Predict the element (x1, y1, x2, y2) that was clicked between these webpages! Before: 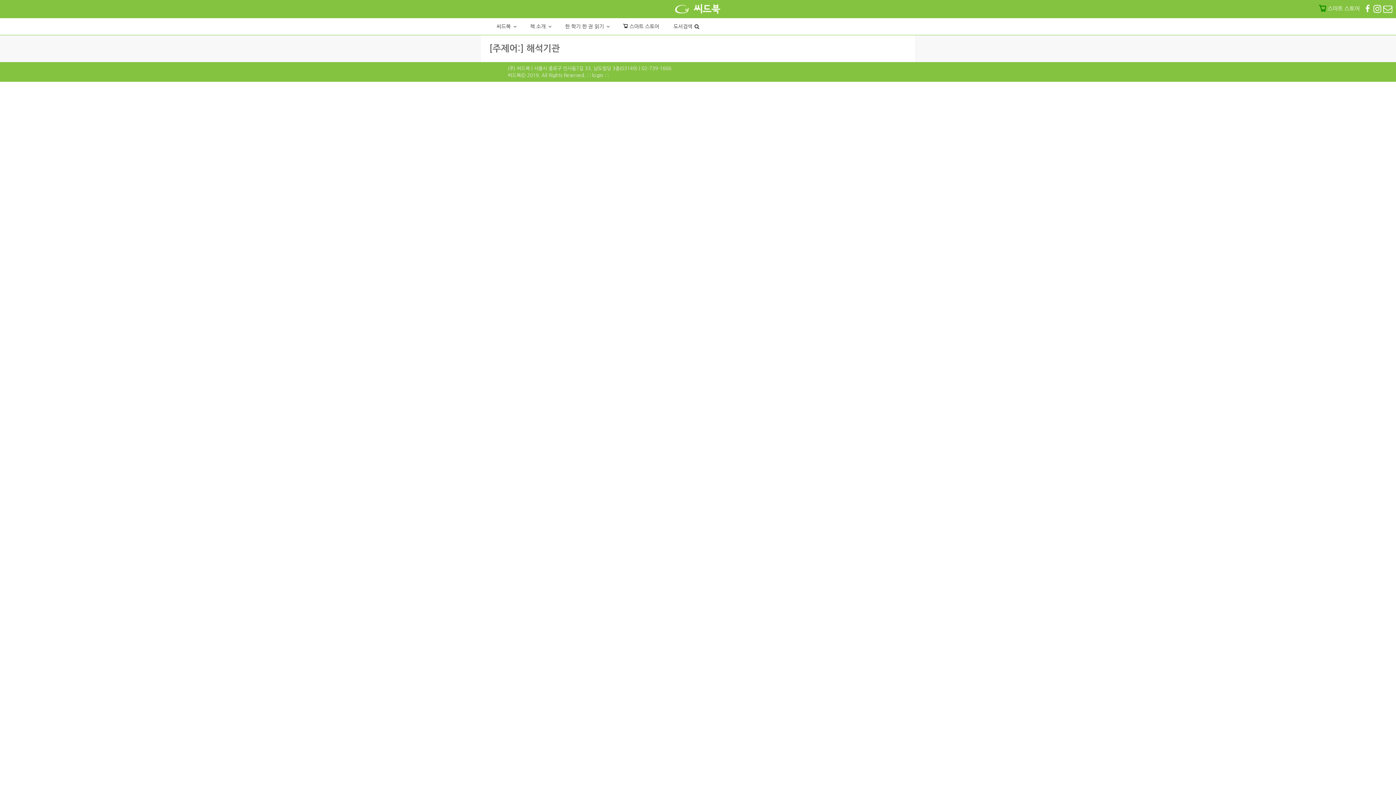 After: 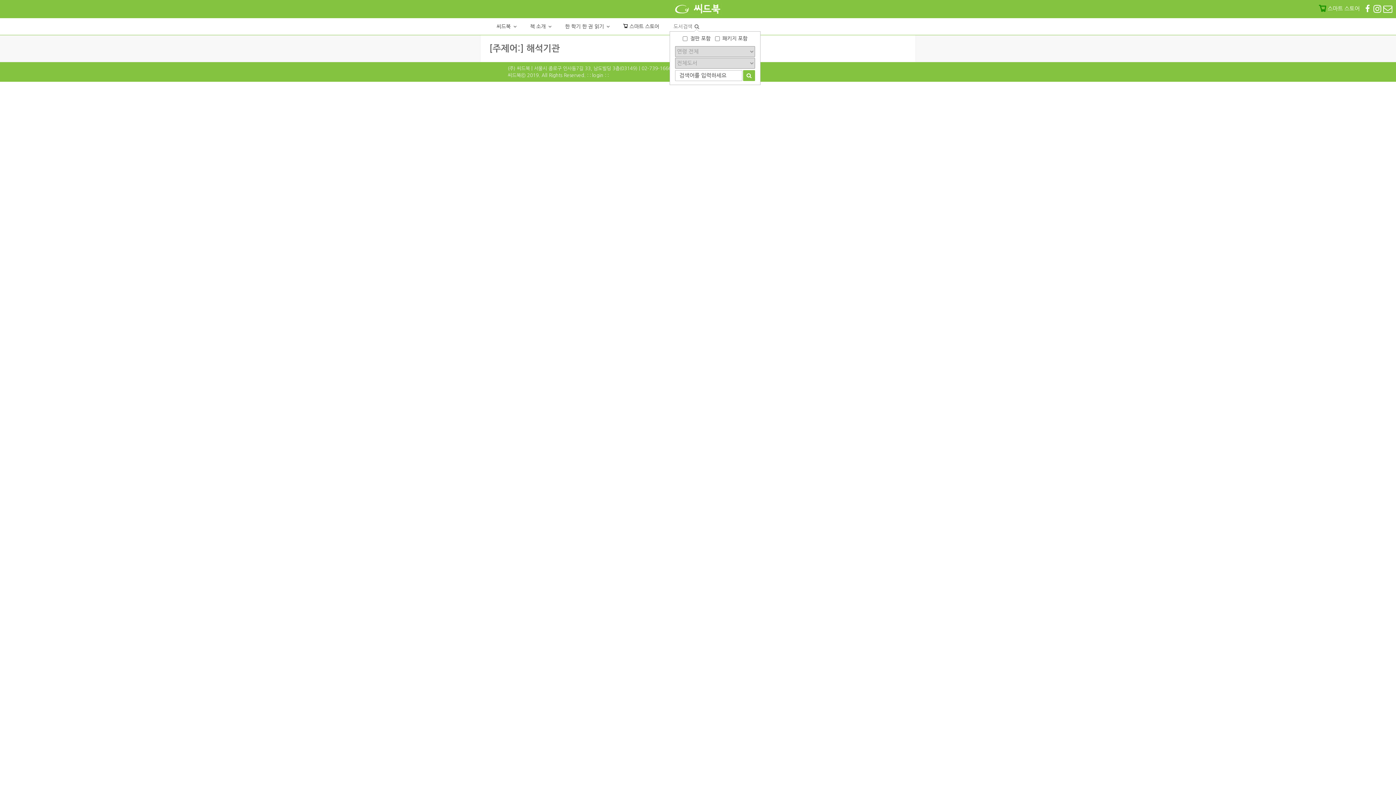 Action: label: 도서검색 bbox: (667, 22, 704, 31)